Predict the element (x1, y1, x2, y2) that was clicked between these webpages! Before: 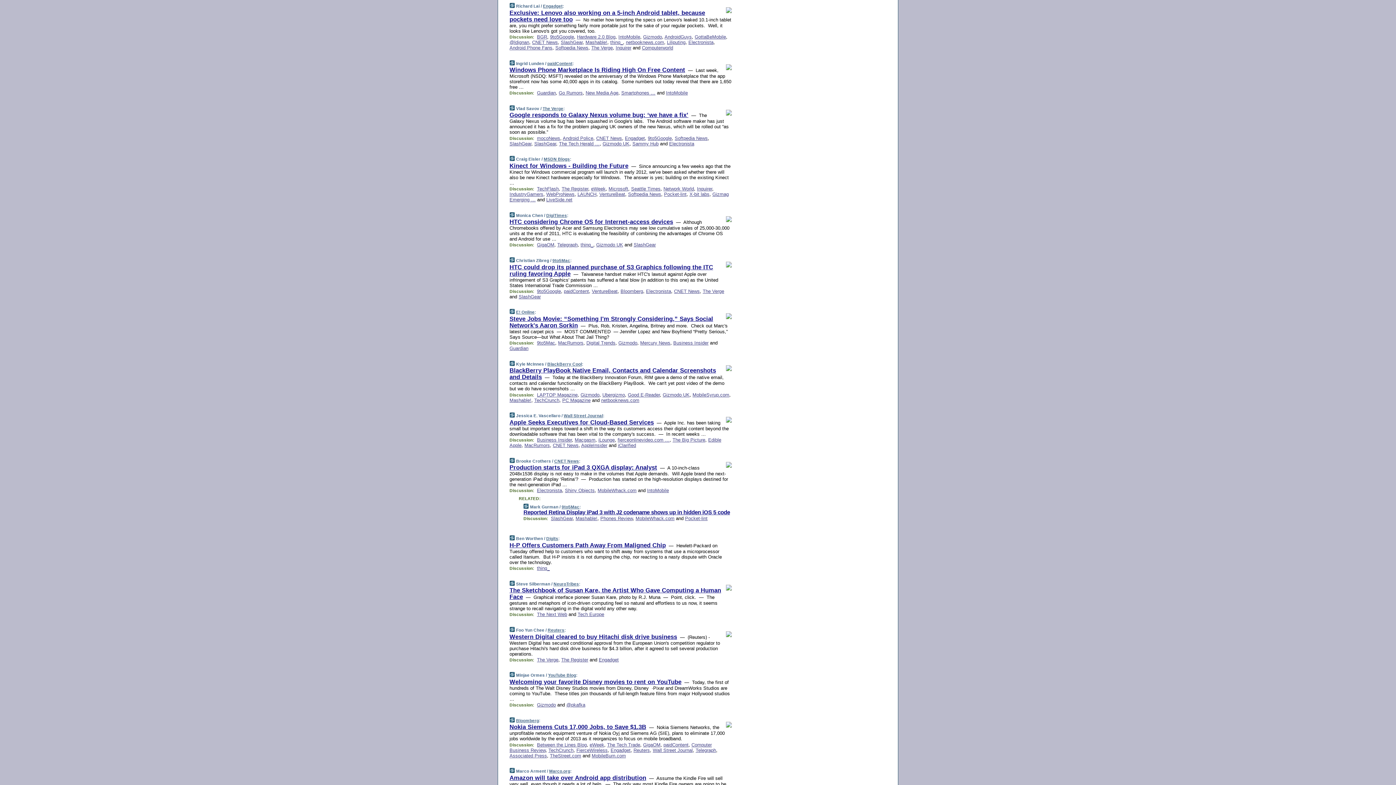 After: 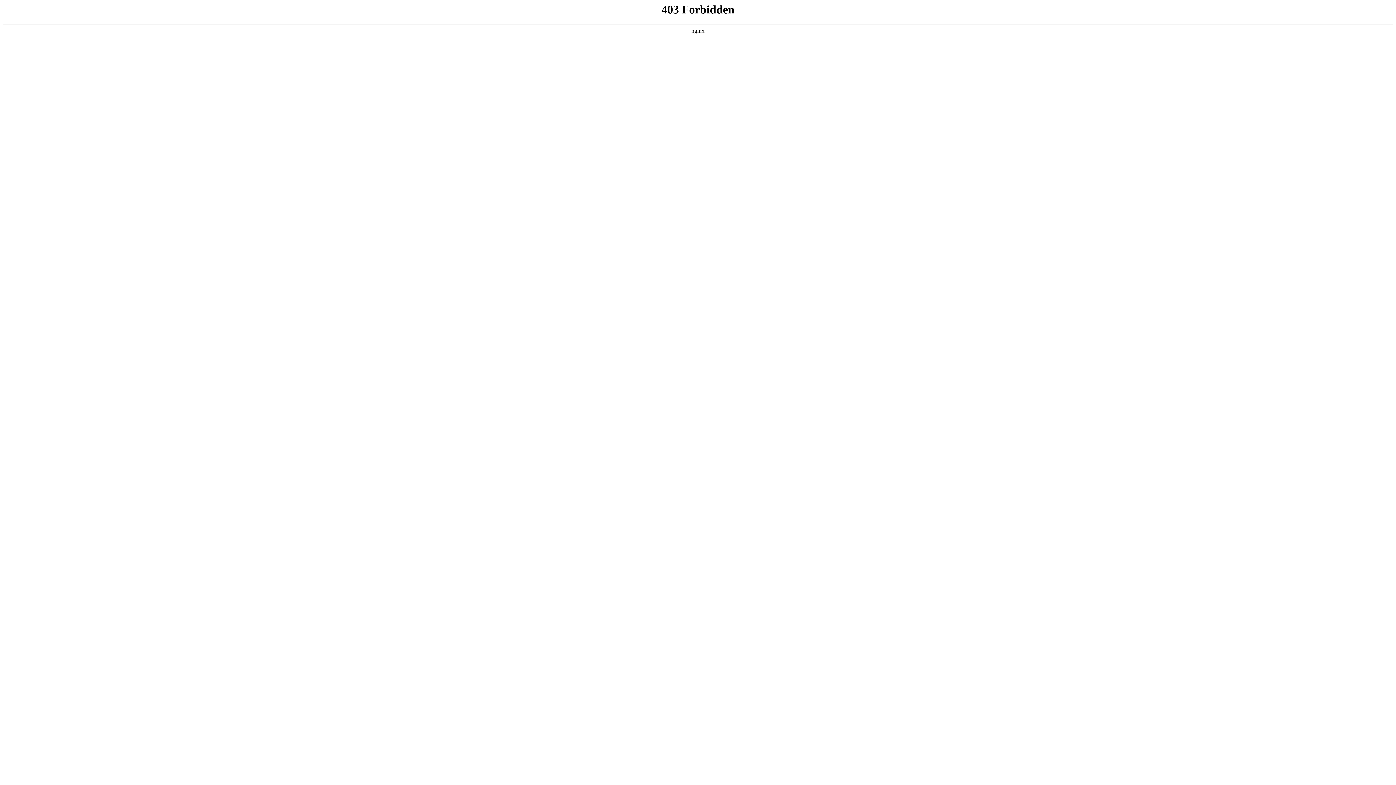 Action: label: thinq_ bbox: (610, 39, 623, 45)